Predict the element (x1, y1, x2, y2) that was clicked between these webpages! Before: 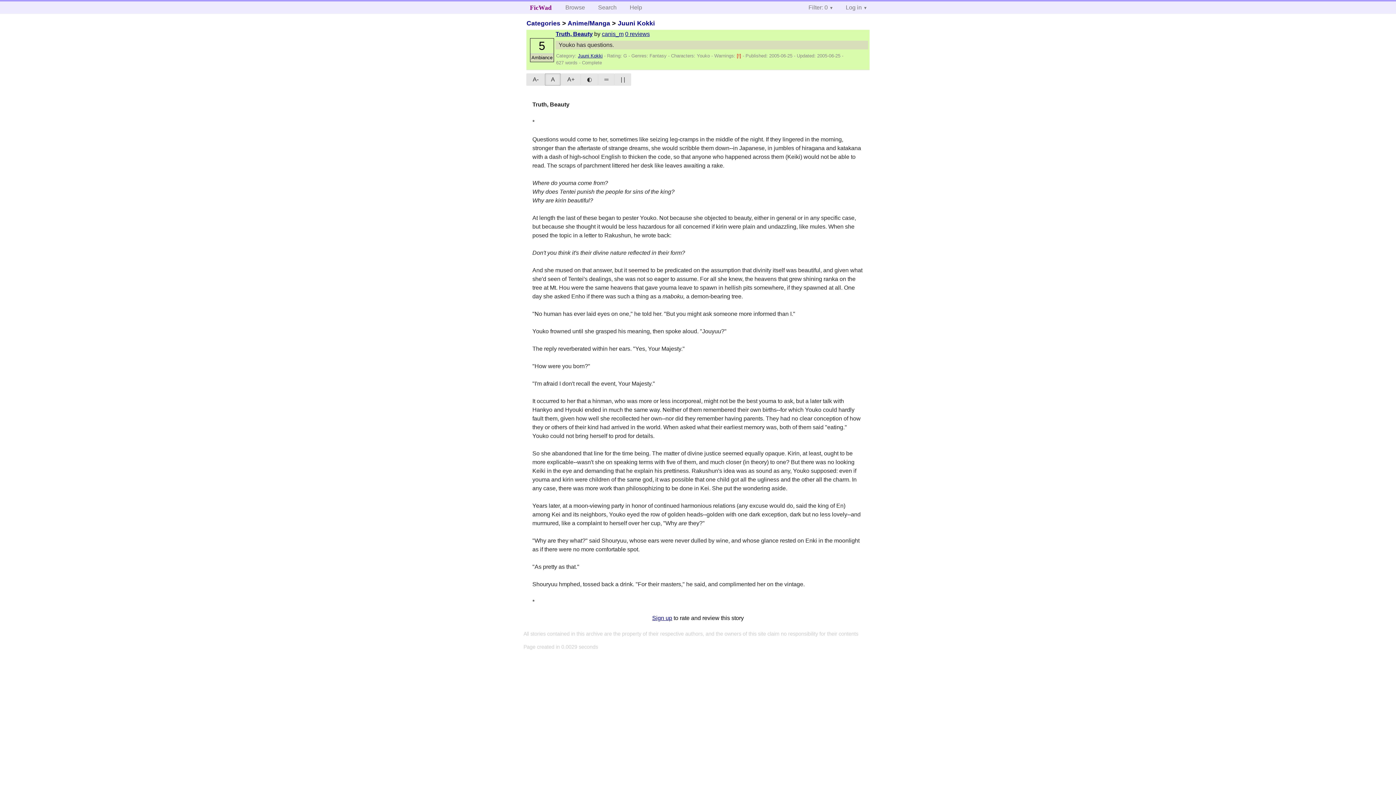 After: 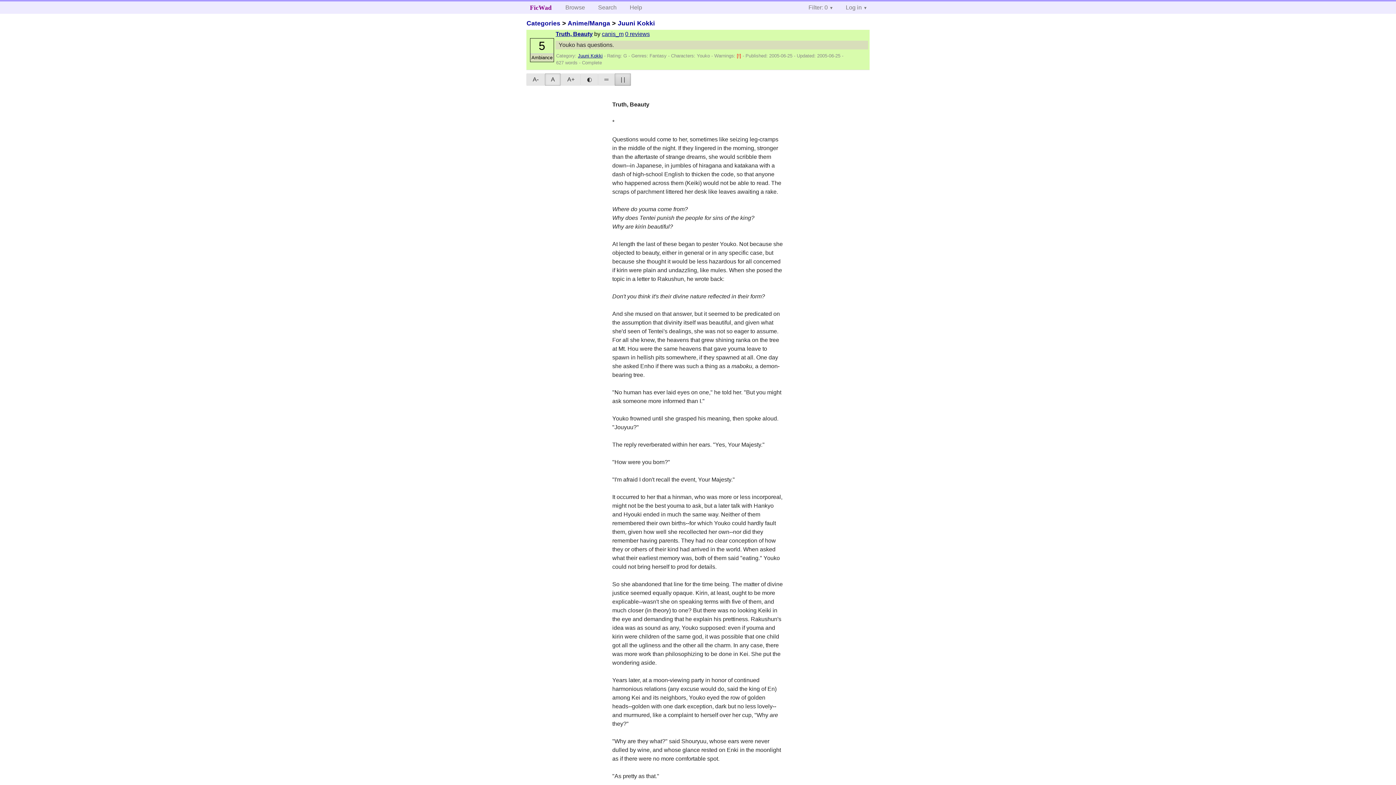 Action: bbox: (614, 73, 631, 85) label: | |